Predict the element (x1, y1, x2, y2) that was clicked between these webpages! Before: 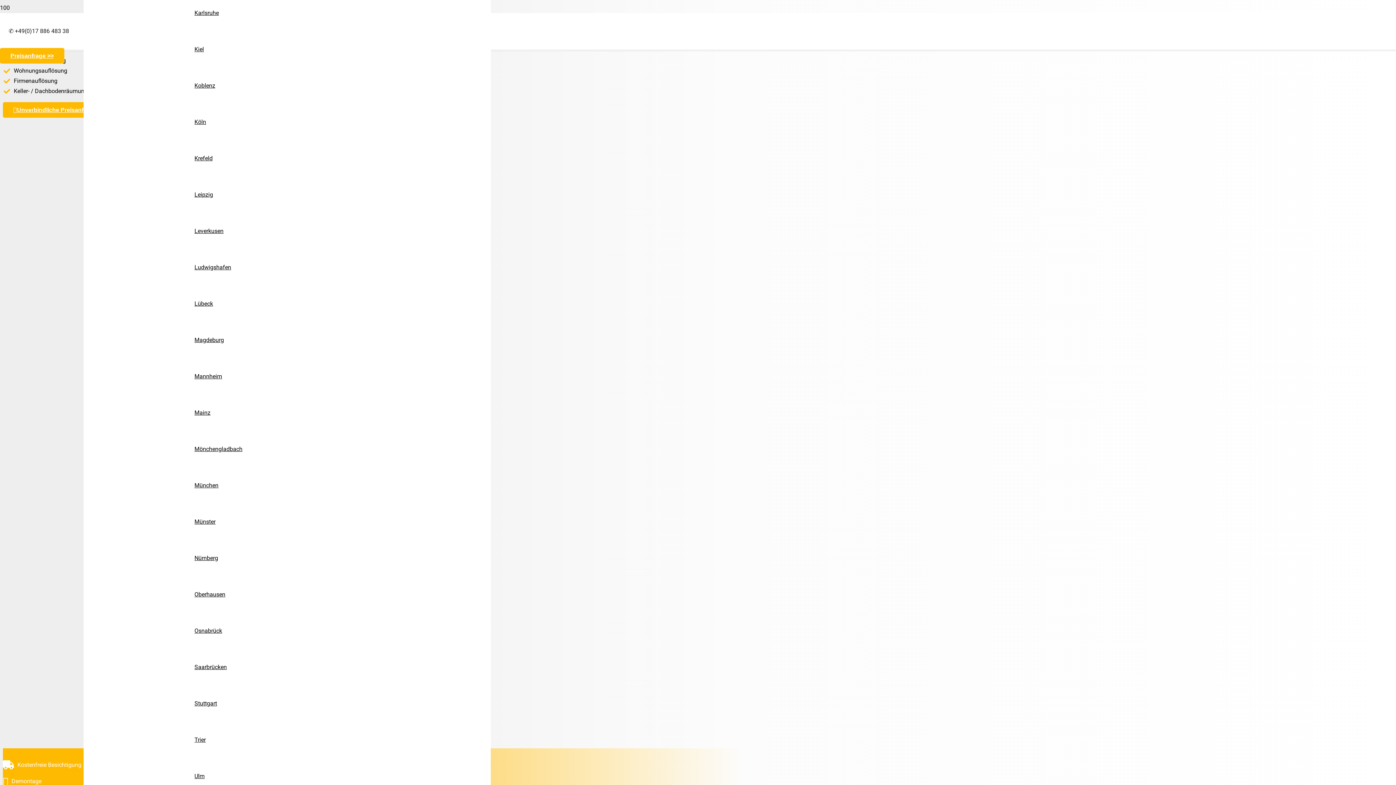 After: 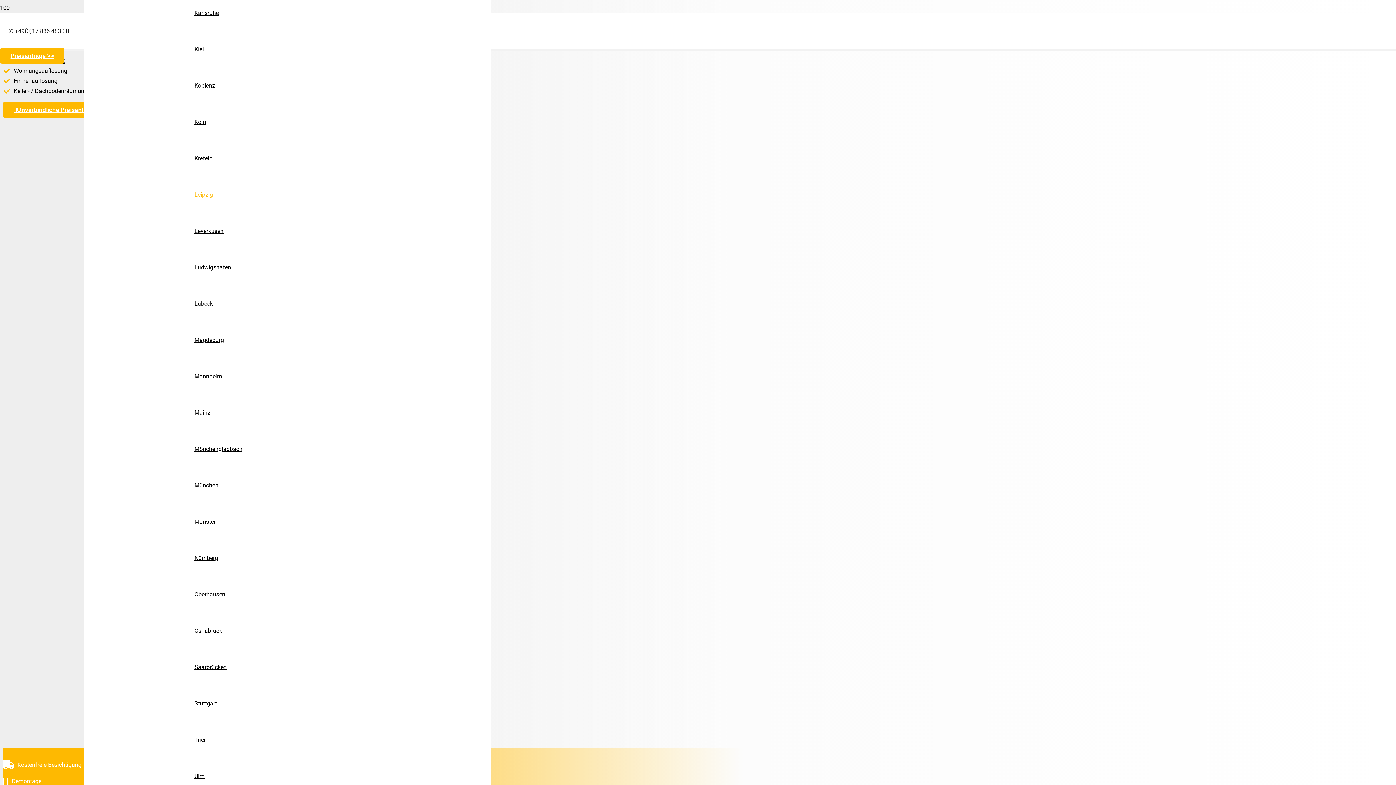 Action: bbox: (192, 189, 214, 200) label: Leipzig